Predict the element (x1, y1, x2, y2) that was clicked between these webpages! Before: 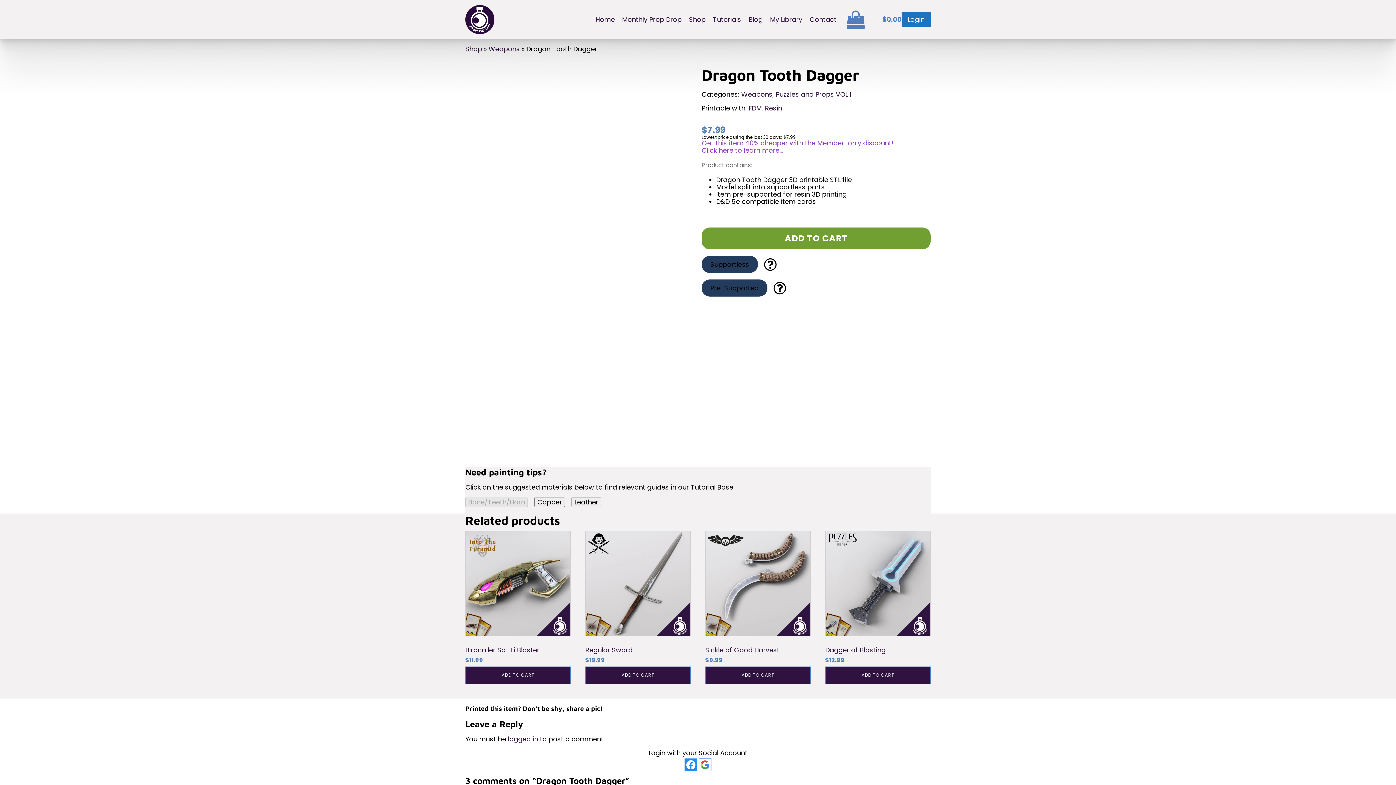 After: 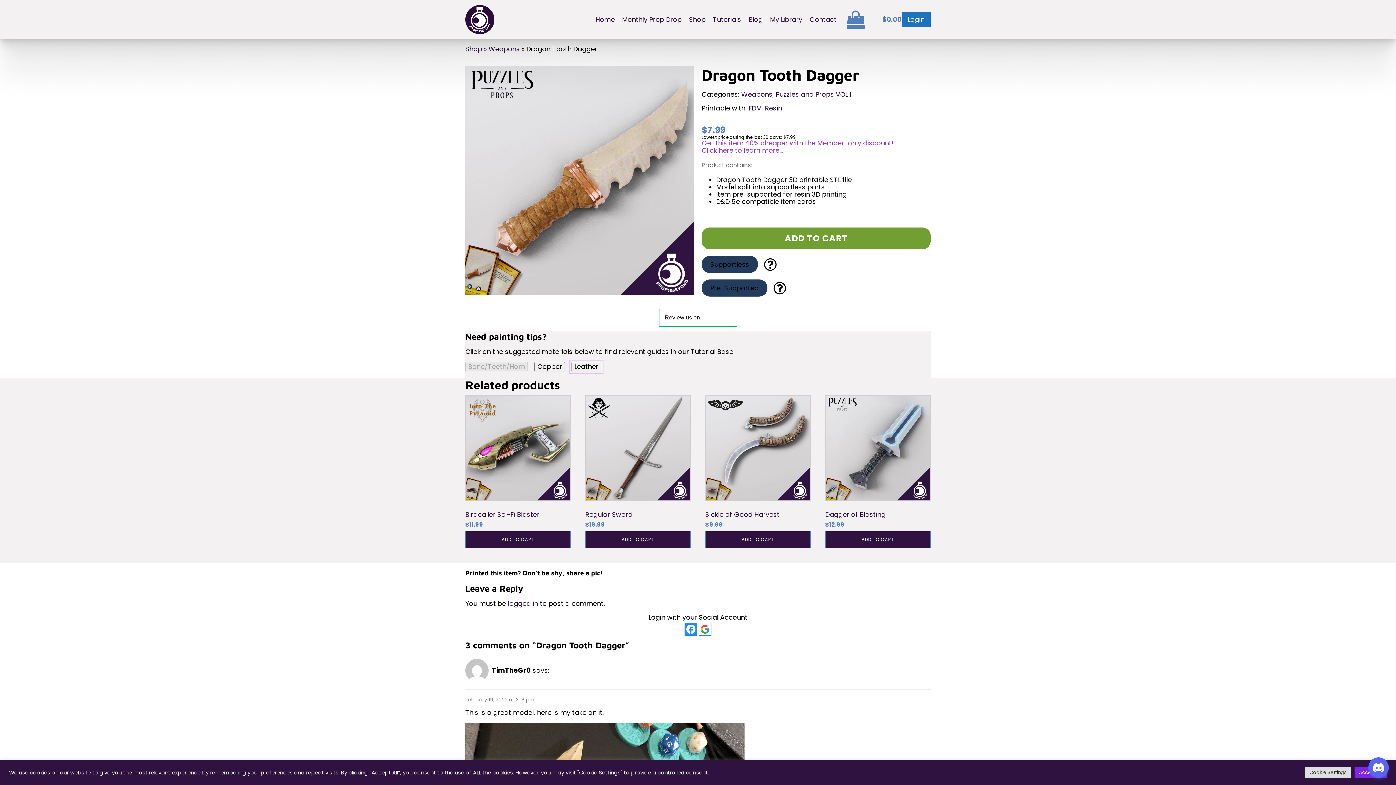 Action: label: Leather bbox: (571, 497, 601, 507)